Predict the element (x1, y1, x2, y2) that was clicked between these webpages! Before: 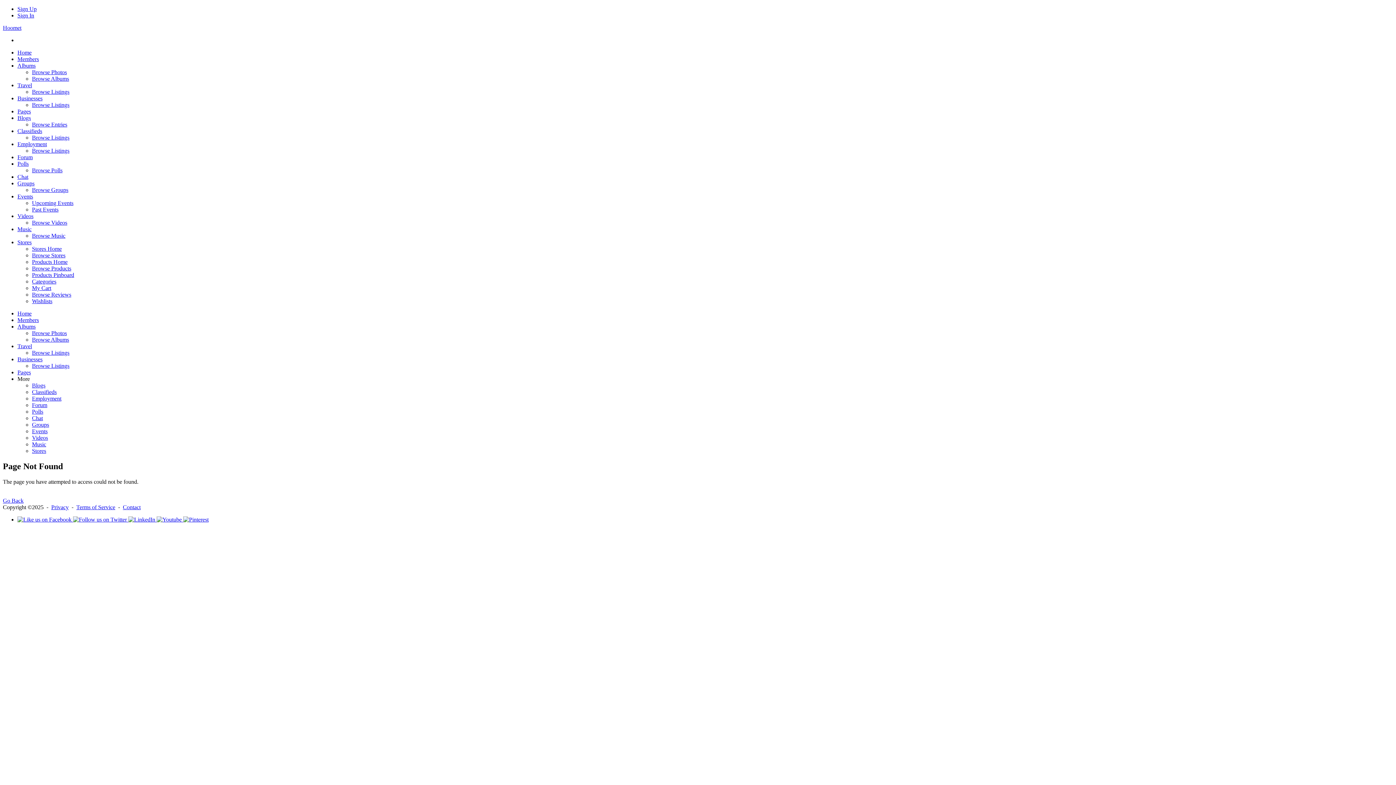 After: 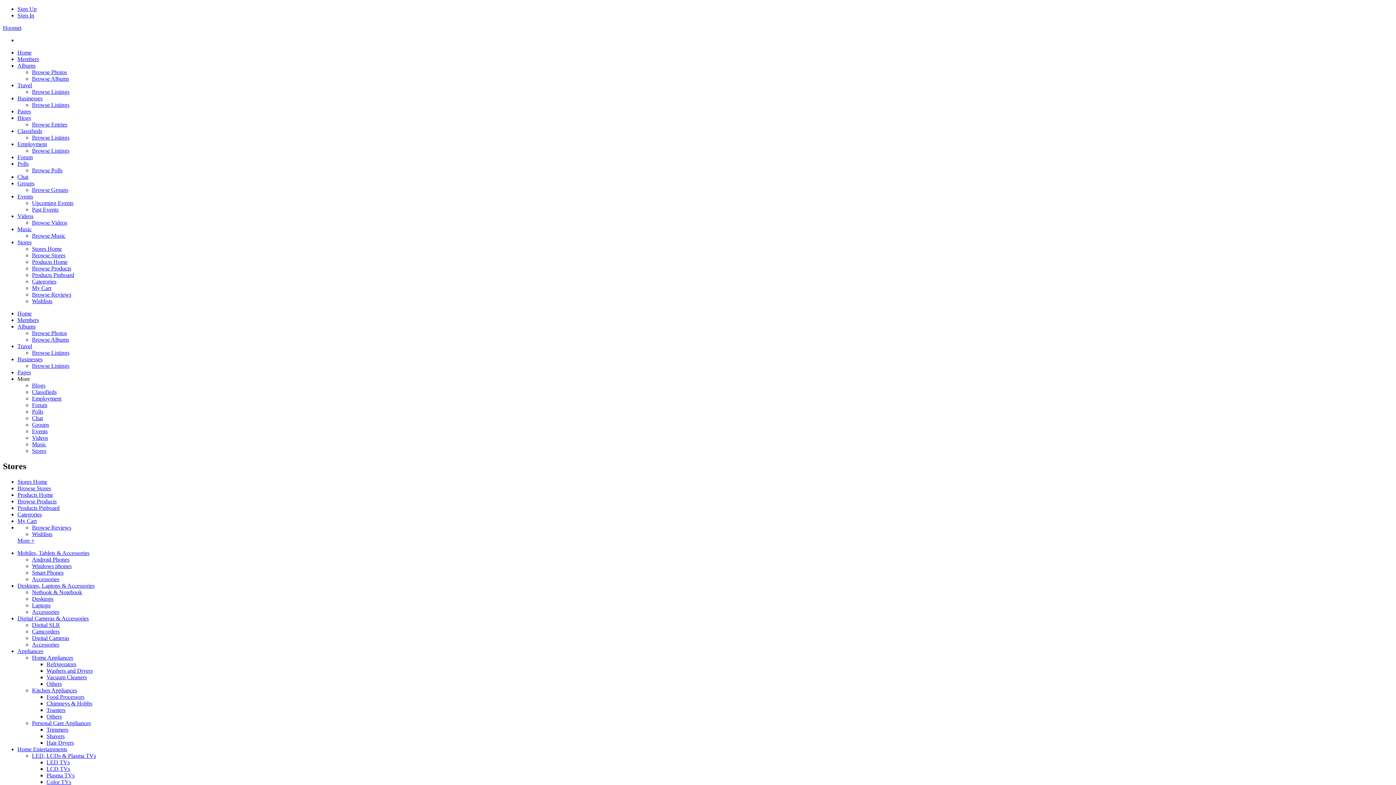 Action: bbox: (32, 258, 67, 265) label: Products Home